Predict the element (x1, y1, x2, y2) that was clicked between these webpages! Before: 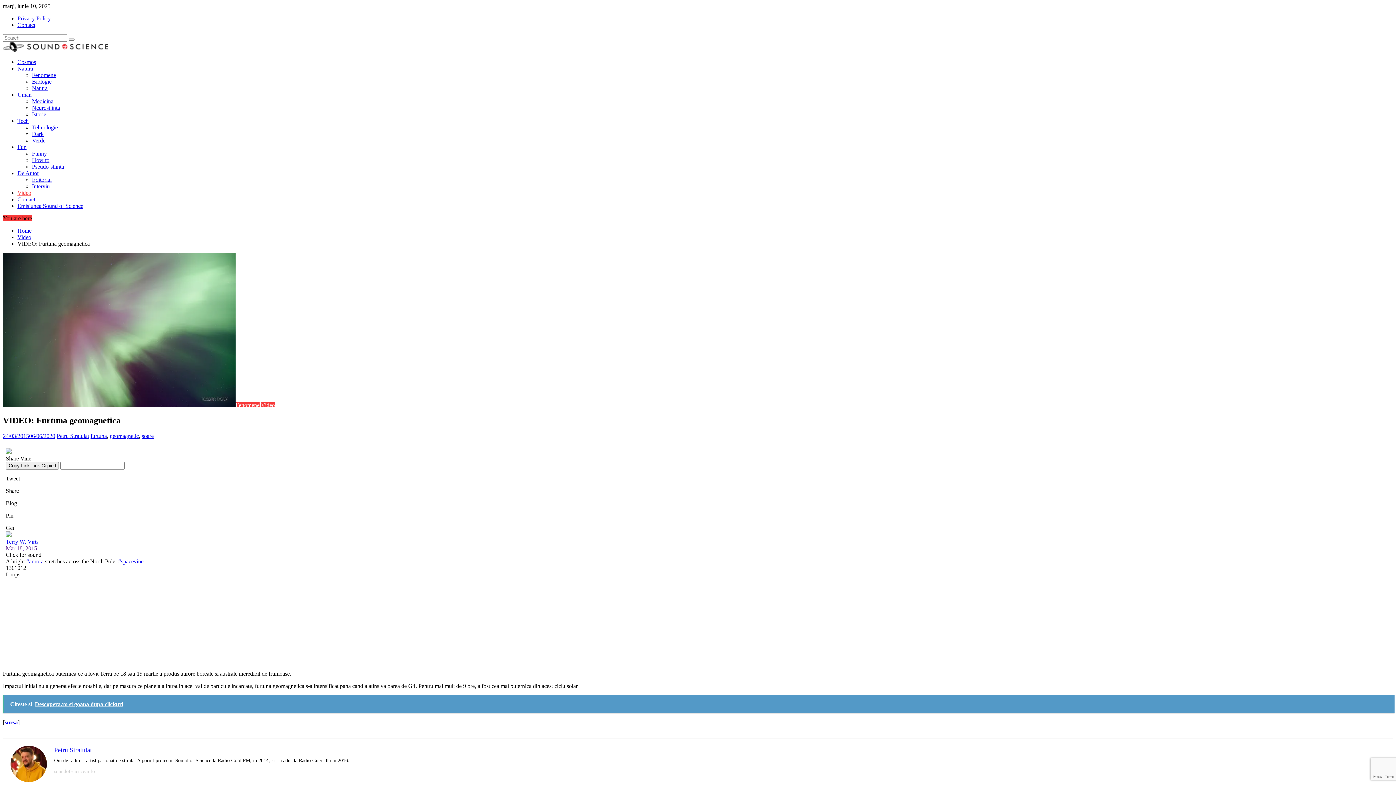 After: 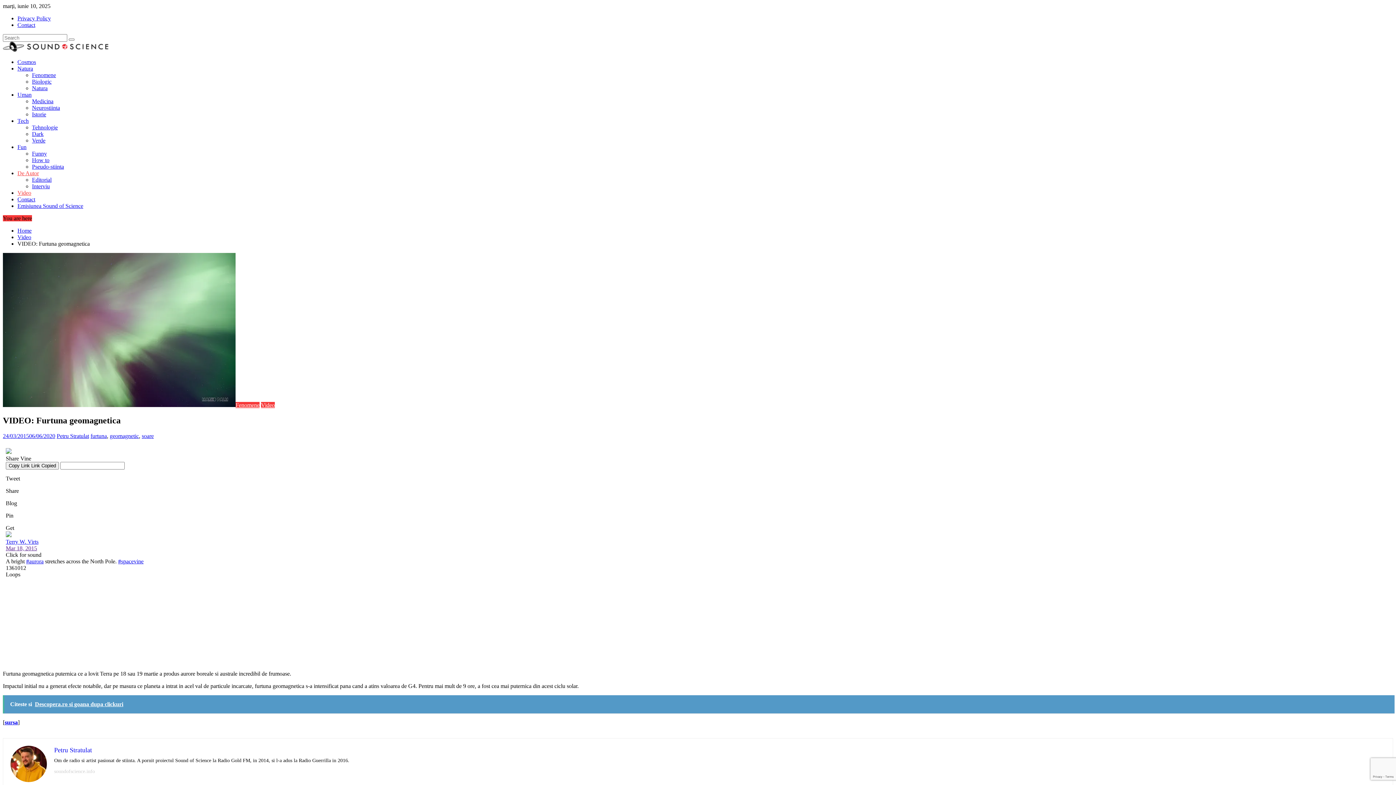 Action: bbox: (17, 170, 38, 176) label: De Autor